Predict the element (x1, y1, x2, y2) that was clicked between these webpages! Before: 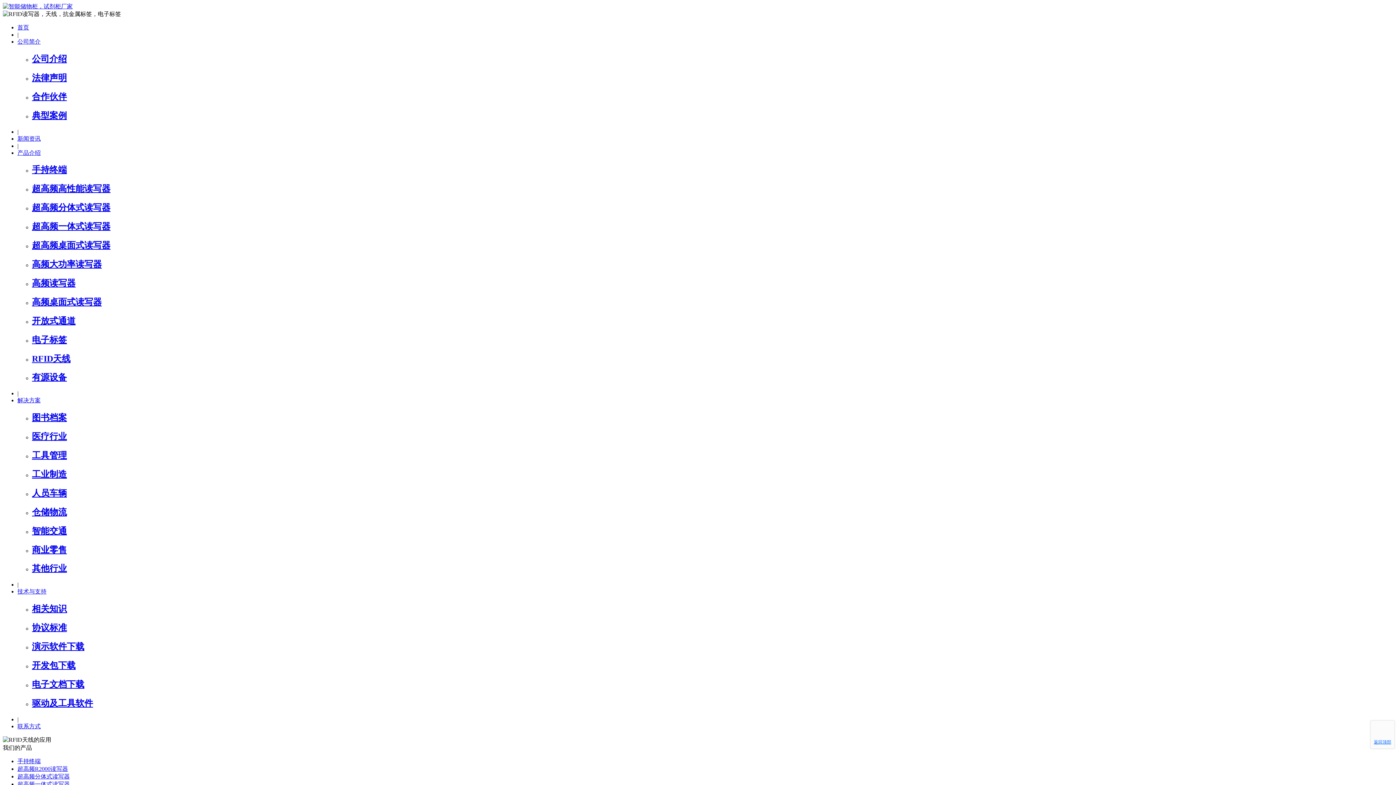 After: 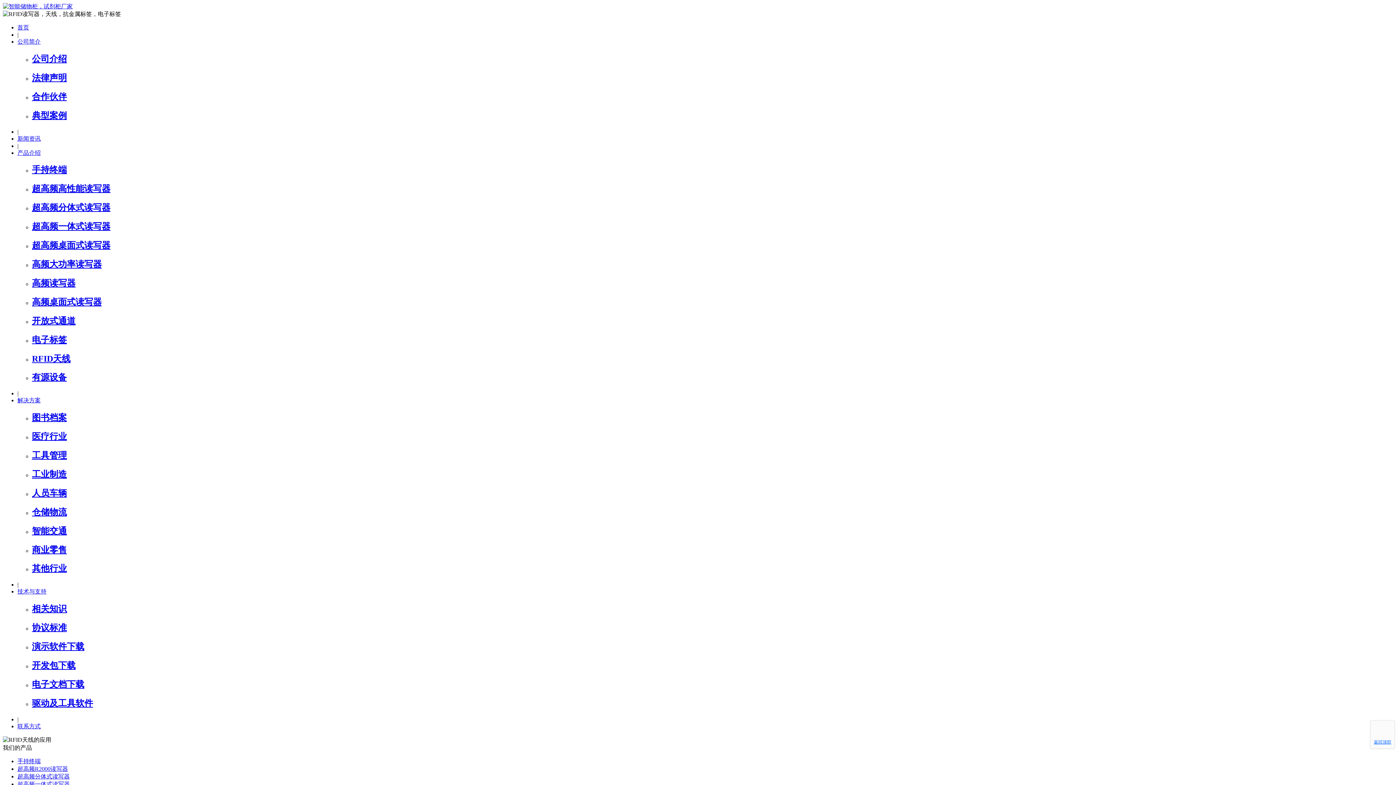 Action: label: 法律声明 bbox: (32, 73, 66, 82)